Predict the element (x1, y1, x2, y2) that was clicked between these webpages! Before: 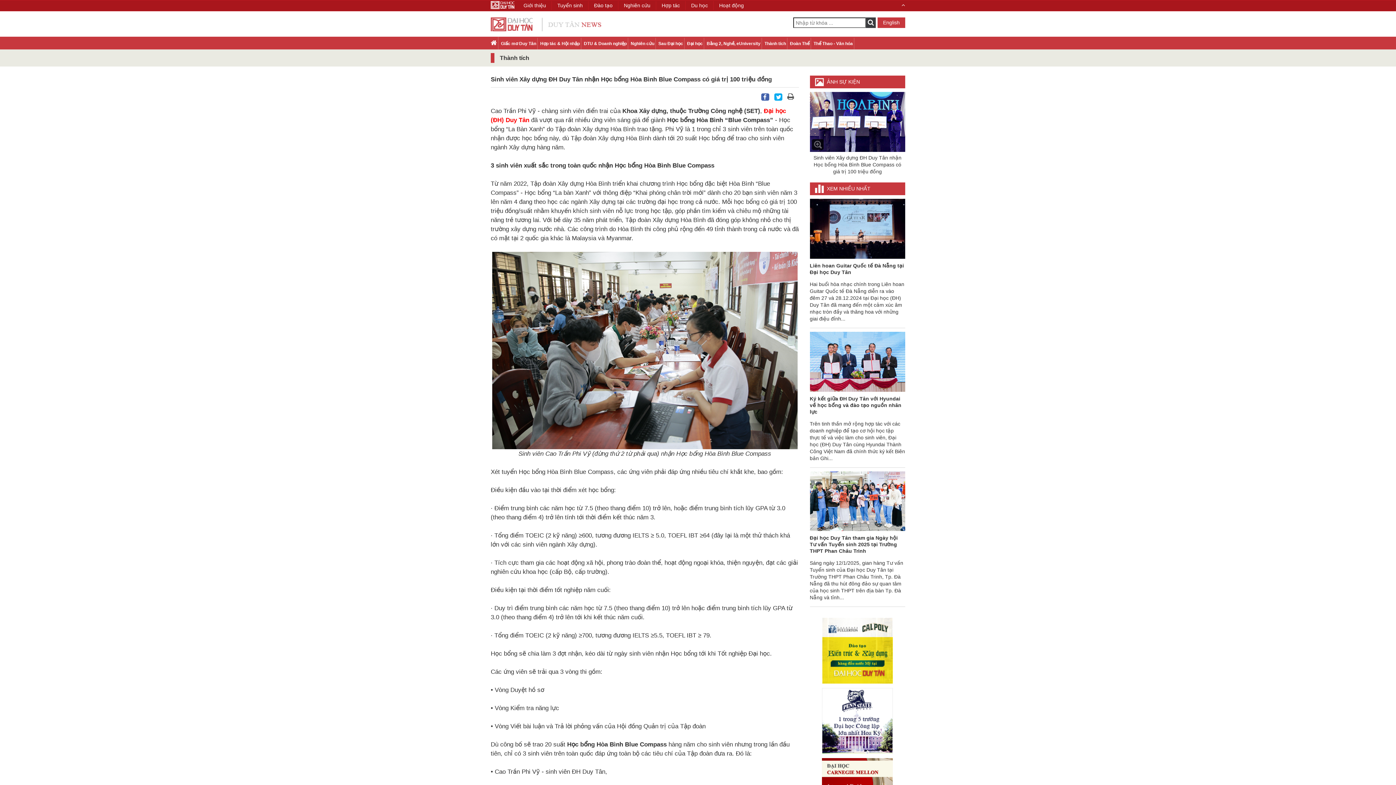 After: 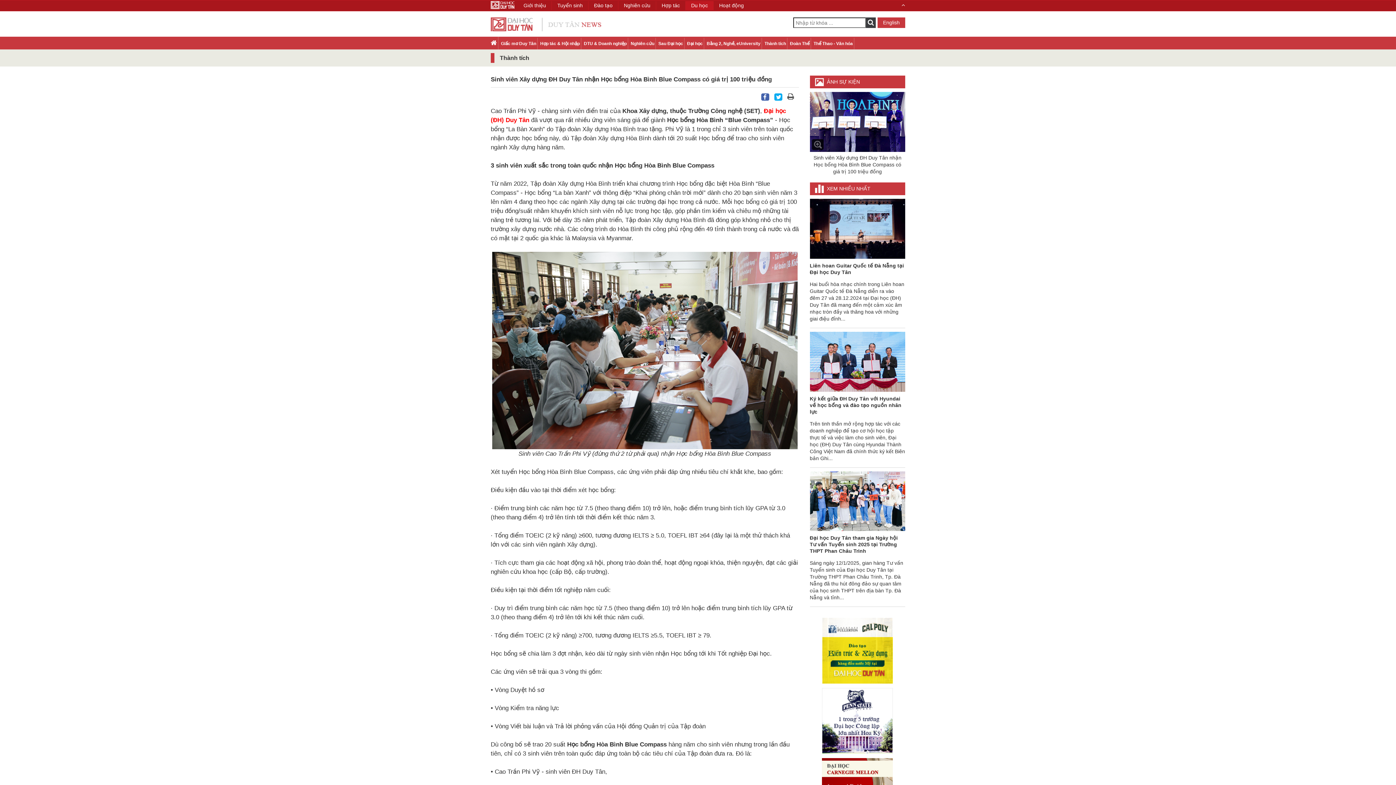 Action: bbox: (691, 0, 708, 10) label: Du học